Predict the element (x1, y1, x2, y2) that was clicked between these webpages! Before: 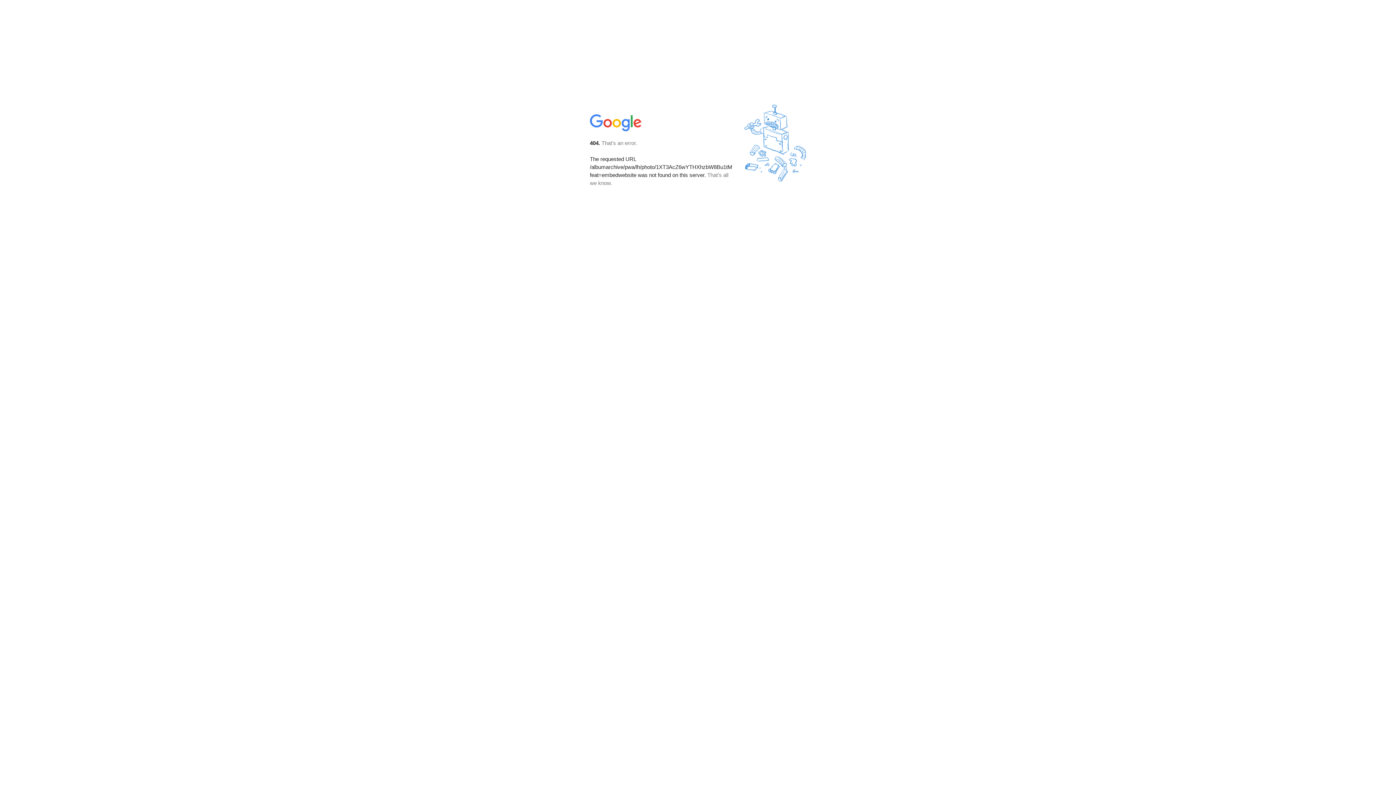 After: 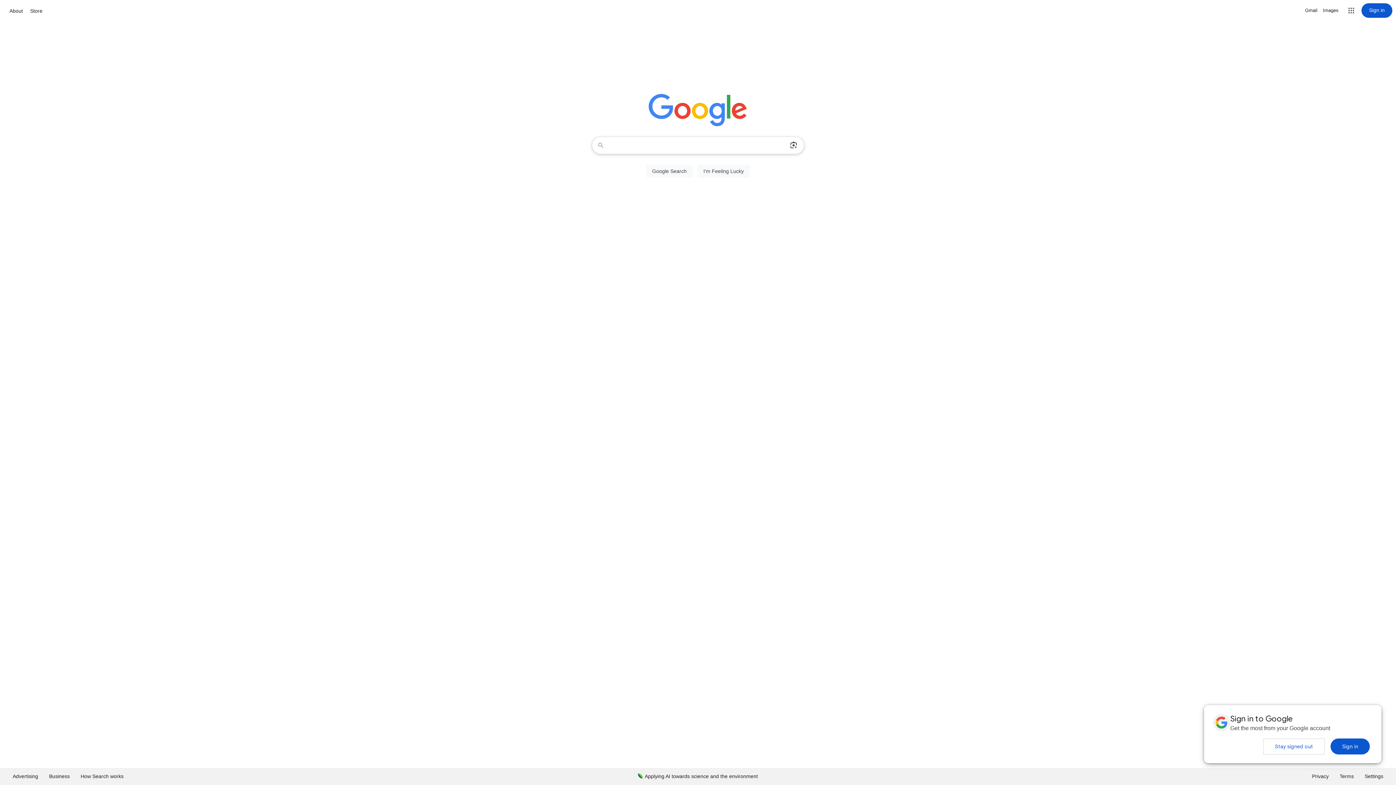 Action: bbox: (590, 127, 642, 134)